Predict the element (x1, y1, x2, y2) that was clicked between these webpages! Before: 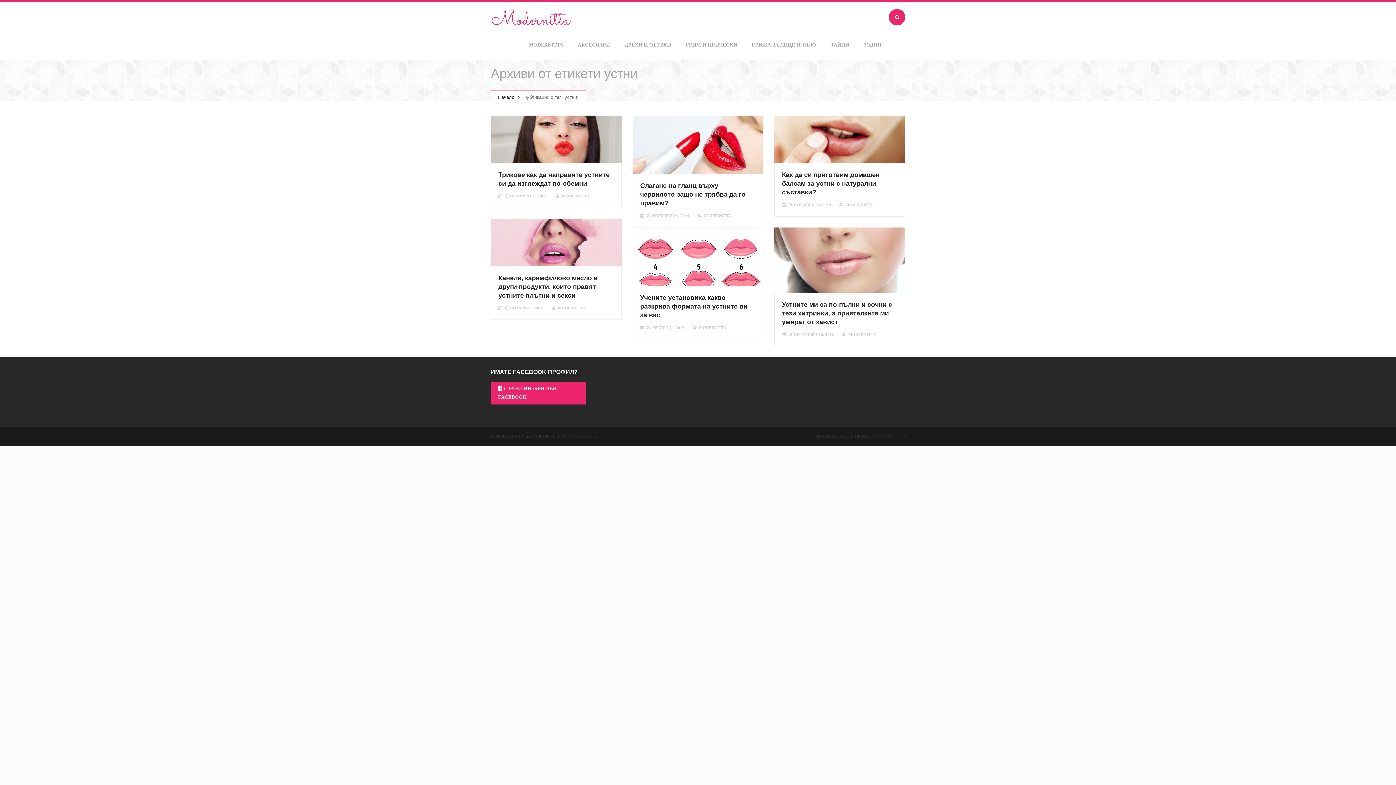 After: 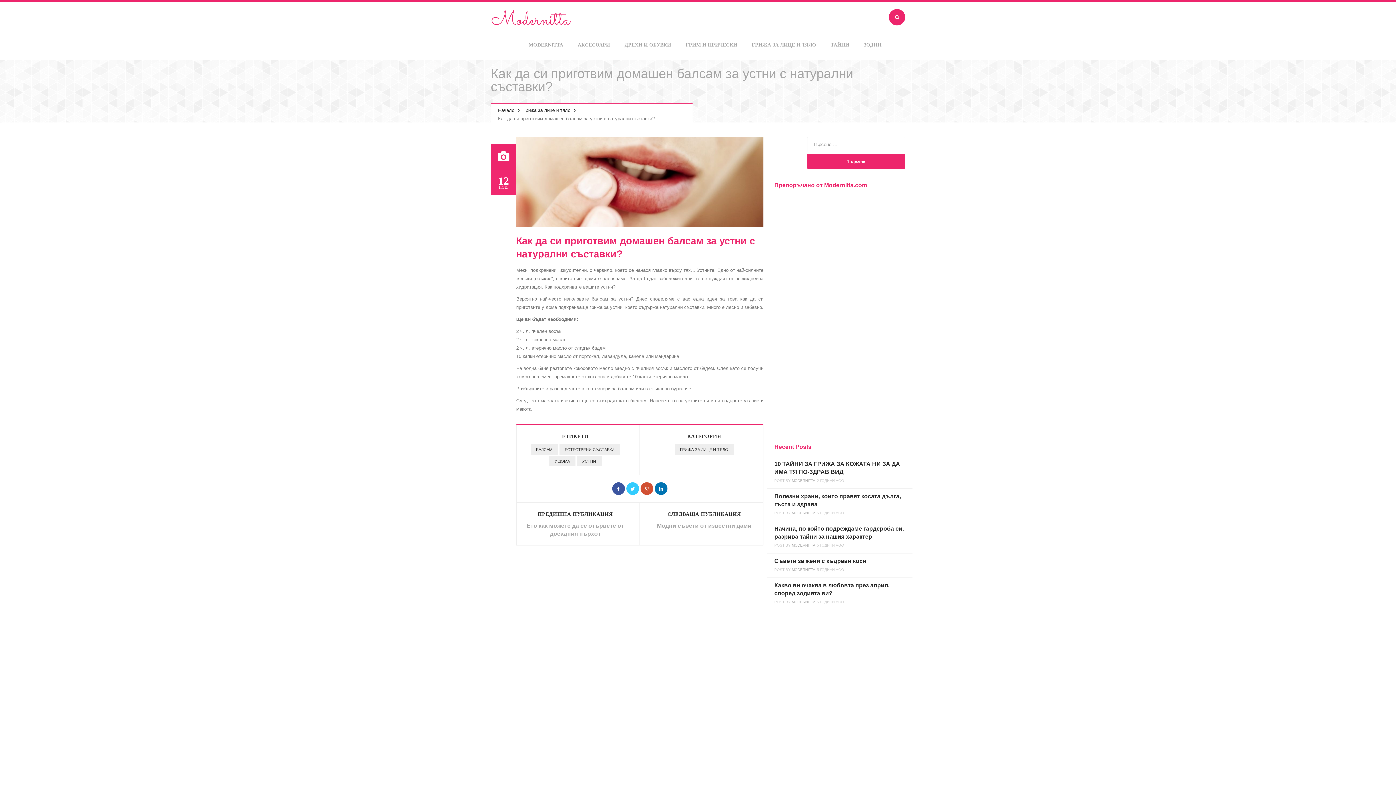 Action: bbox: (832, 115, 847, 130)